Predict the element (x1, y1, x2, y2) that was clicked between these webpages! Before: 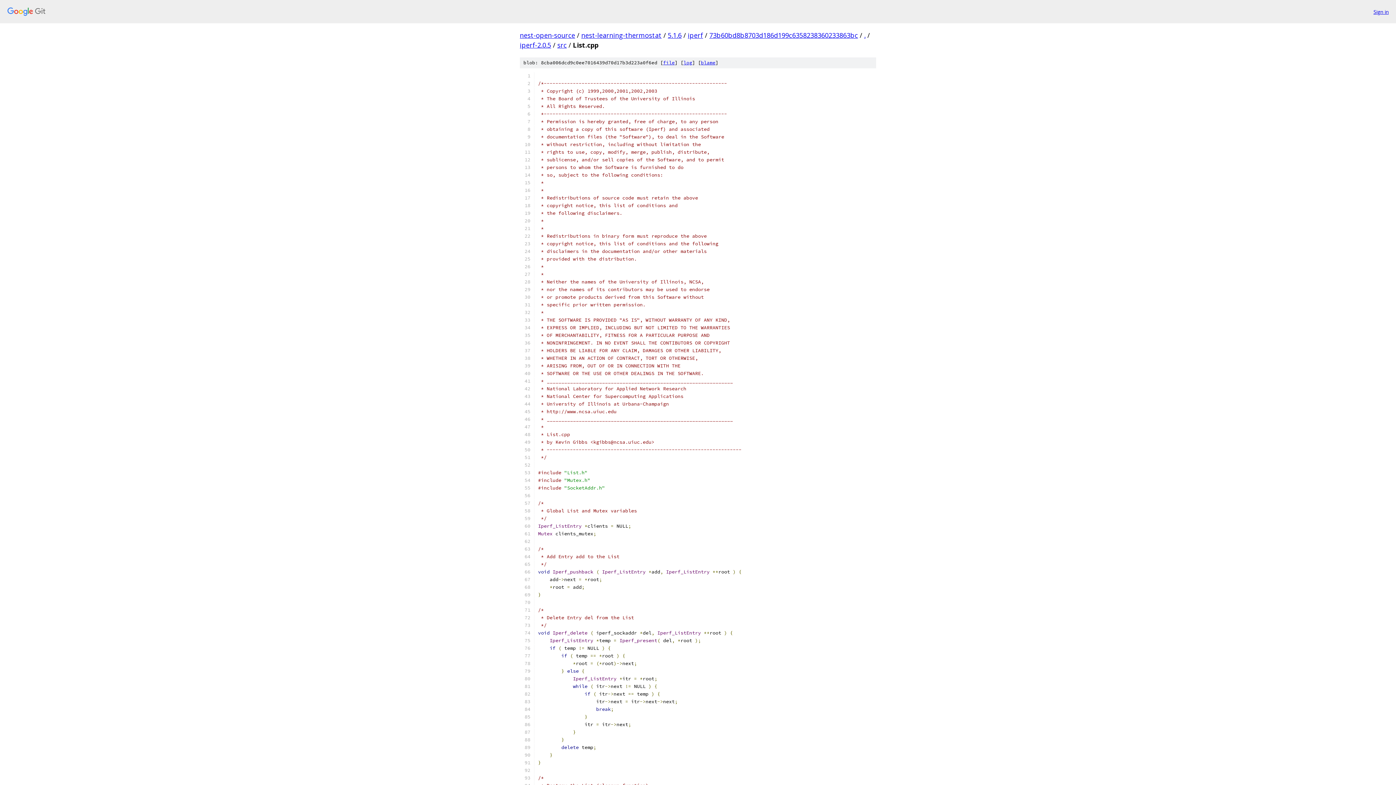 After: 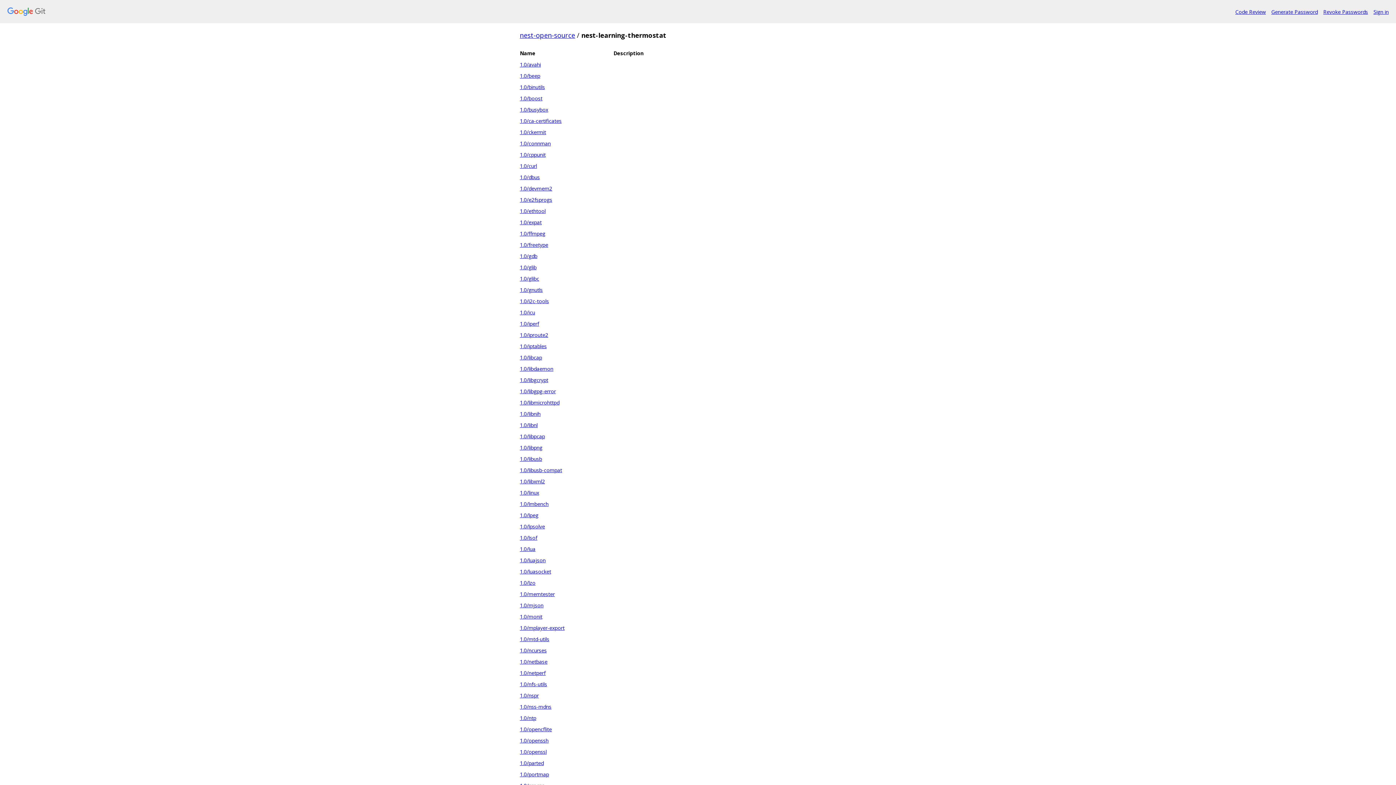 Action: bbox: (581, 30, 661, 39) label: nest-learning-thermostat